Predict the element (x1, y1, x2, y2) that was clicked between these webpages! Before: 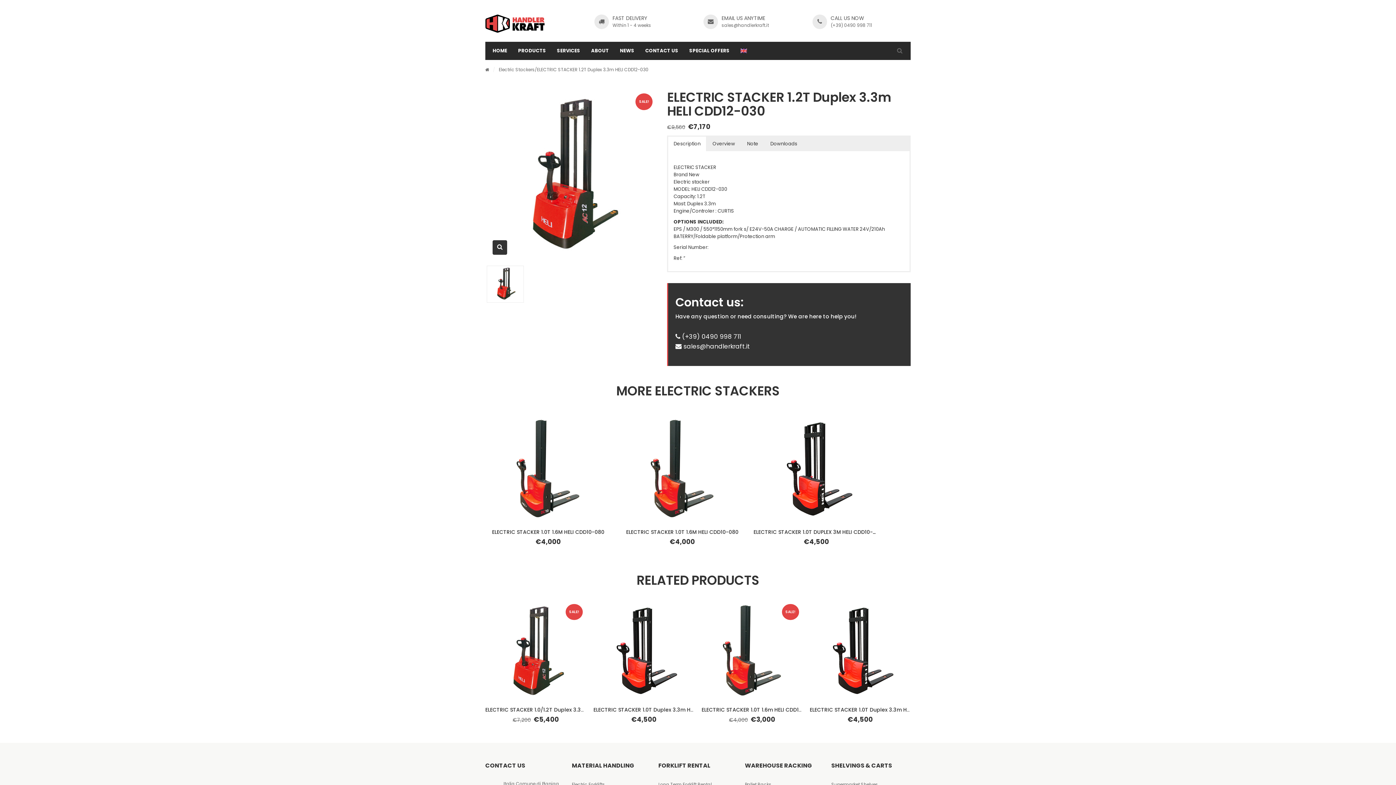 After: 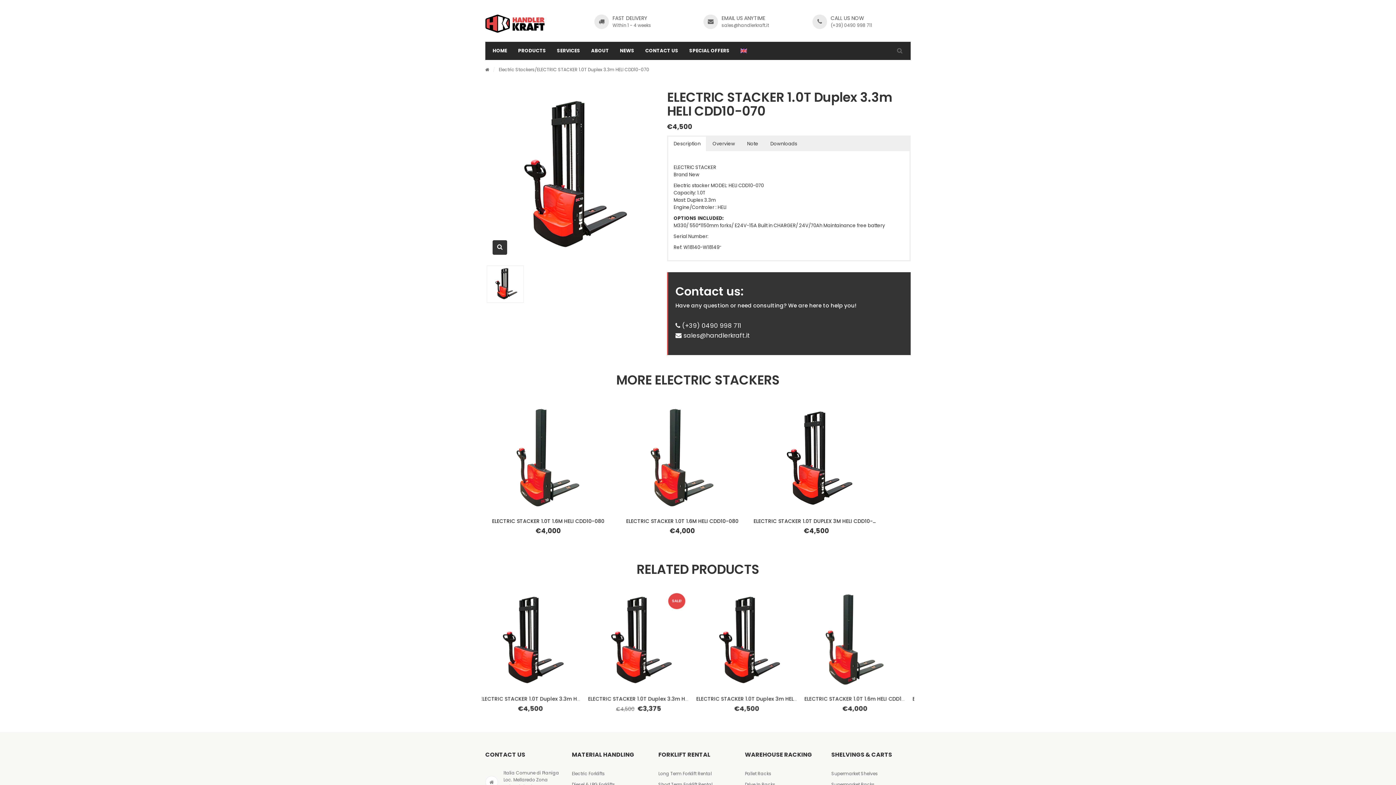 Action: bbox: (810, 602, 910, 703)